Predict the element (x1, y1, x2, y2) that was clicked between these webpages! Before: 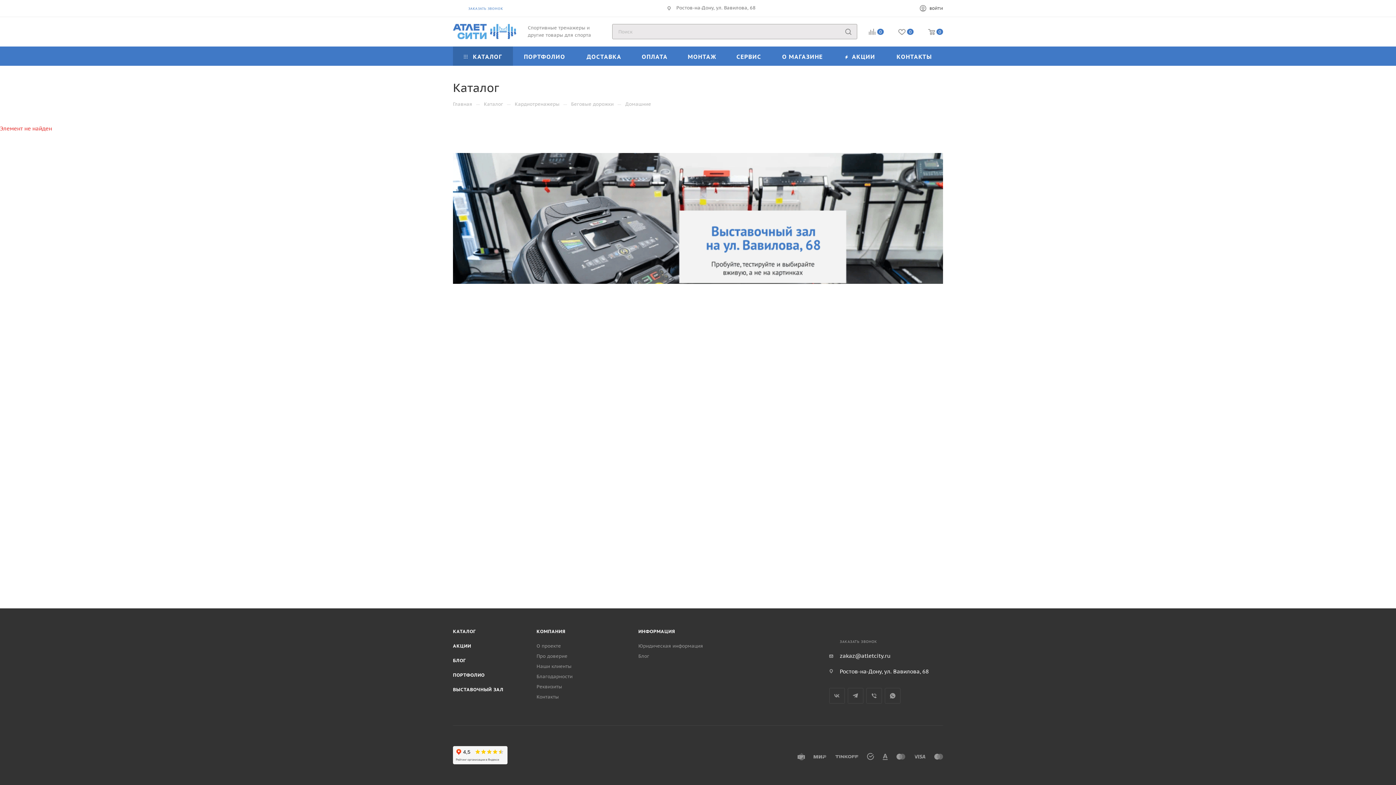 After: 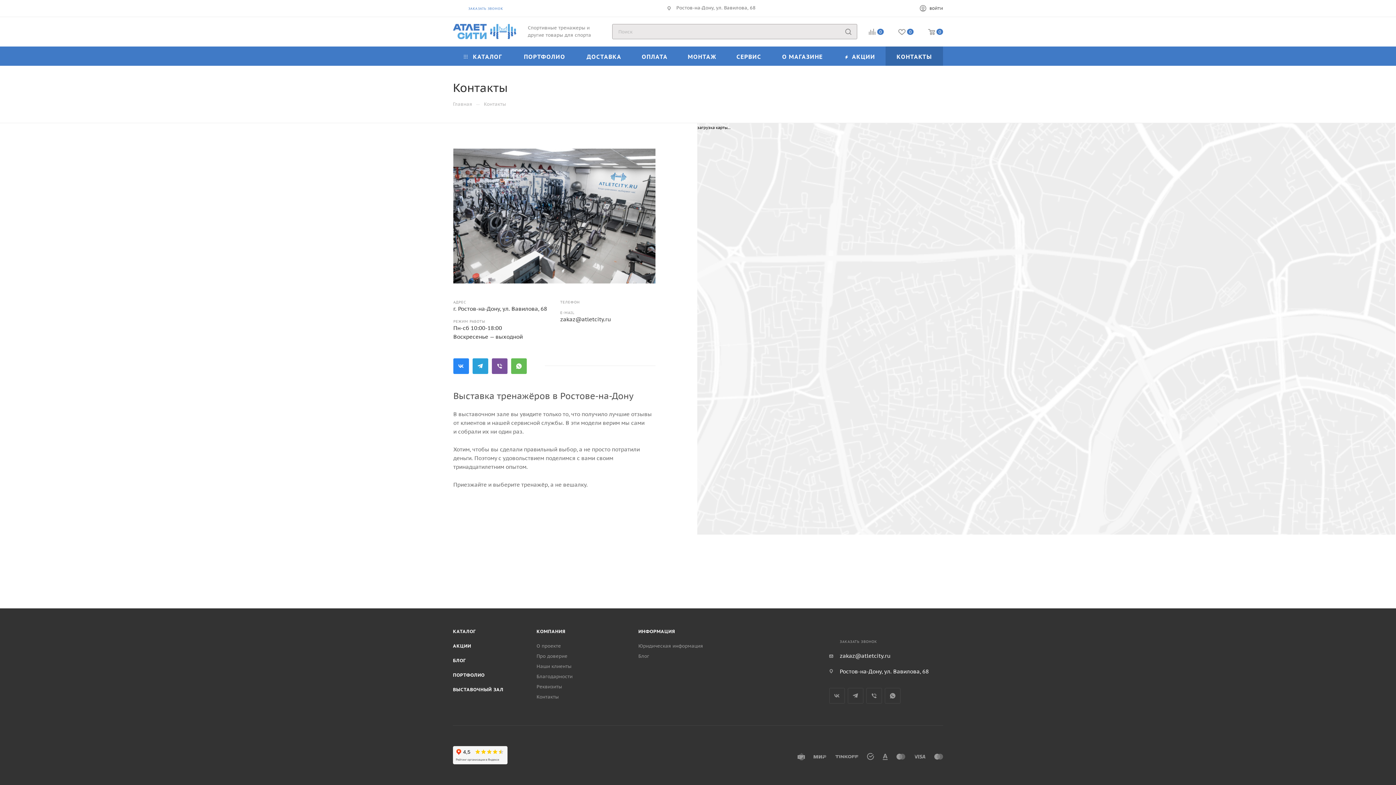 Action: bbox: (885, 46, 943, 65) label: КОНТАКТЫ